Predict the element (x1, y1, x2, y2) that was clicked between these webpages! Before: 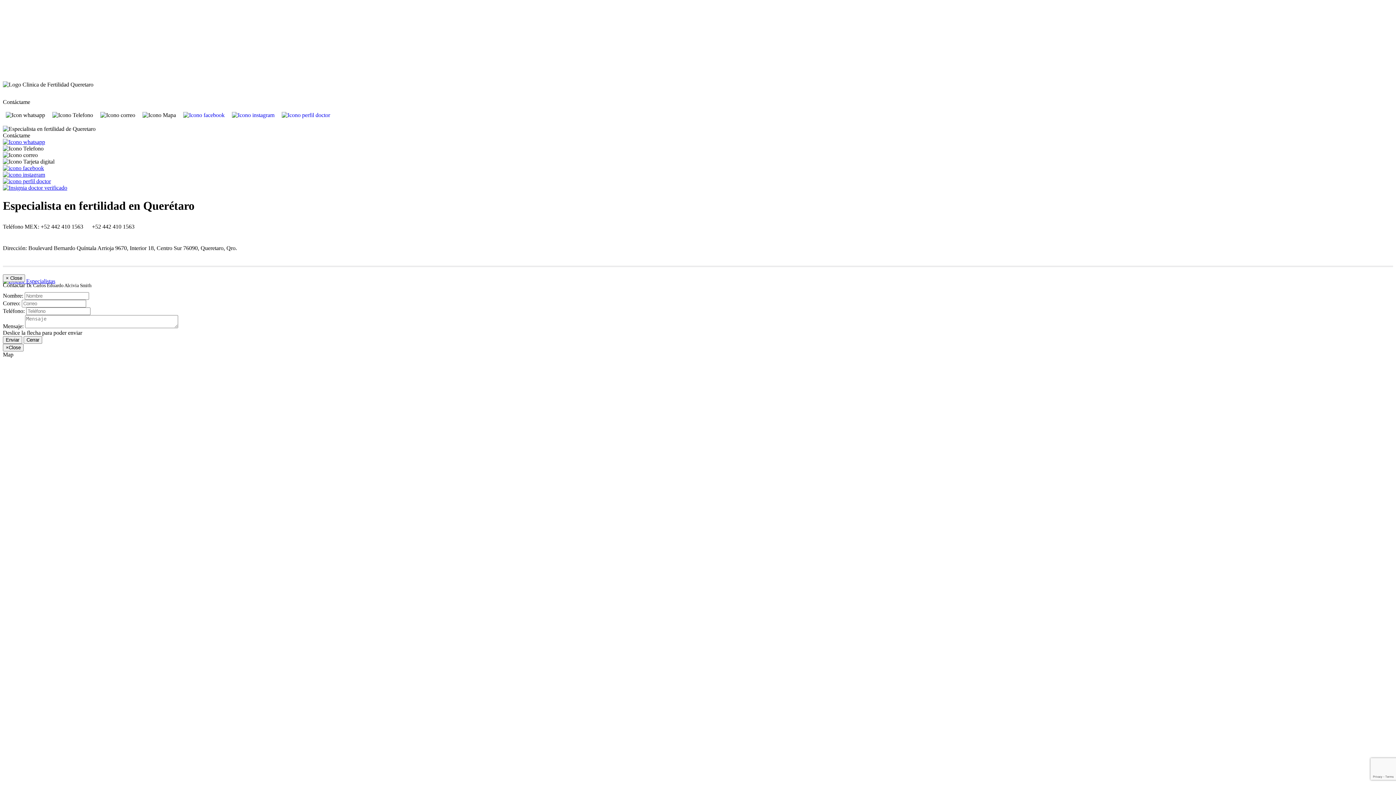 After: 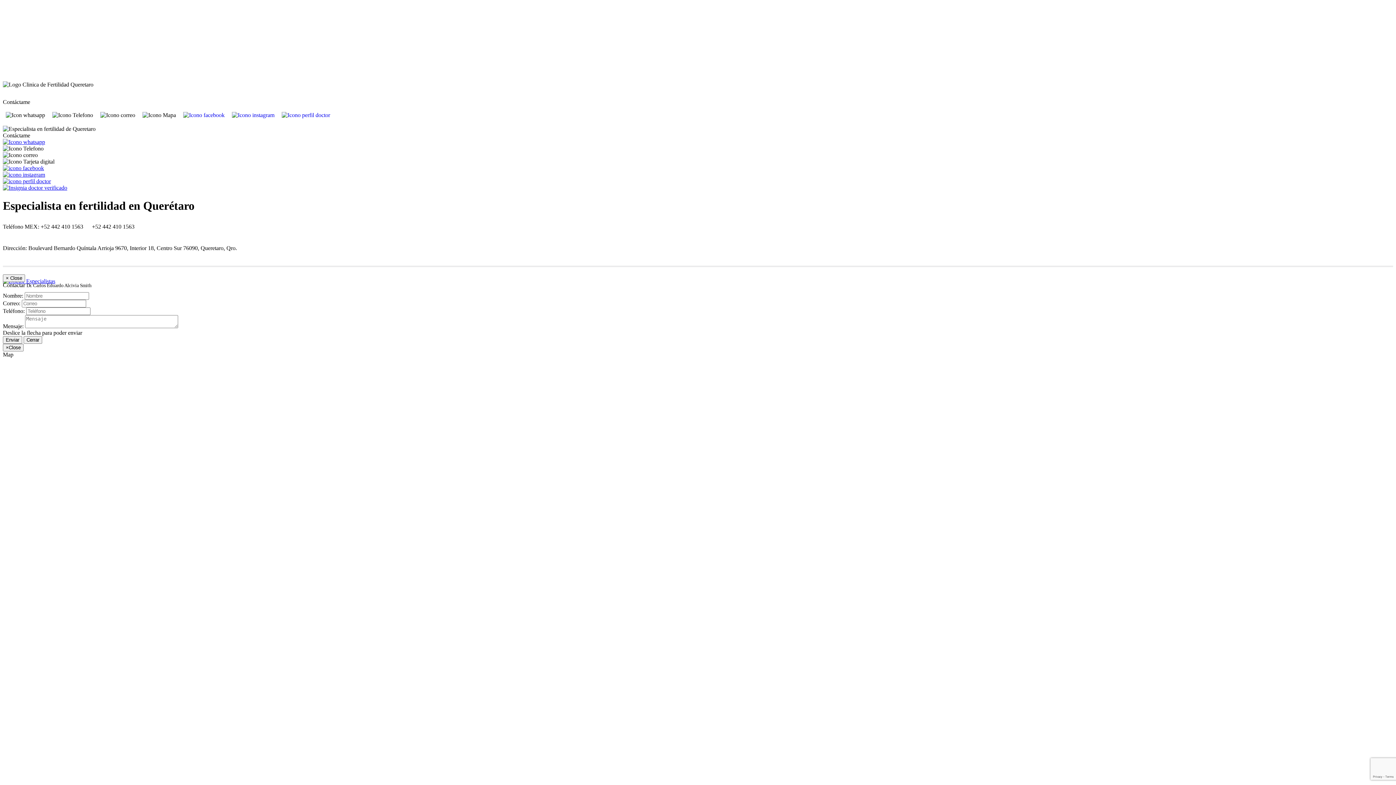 Action: bbox: (2, 138, 45, 145)